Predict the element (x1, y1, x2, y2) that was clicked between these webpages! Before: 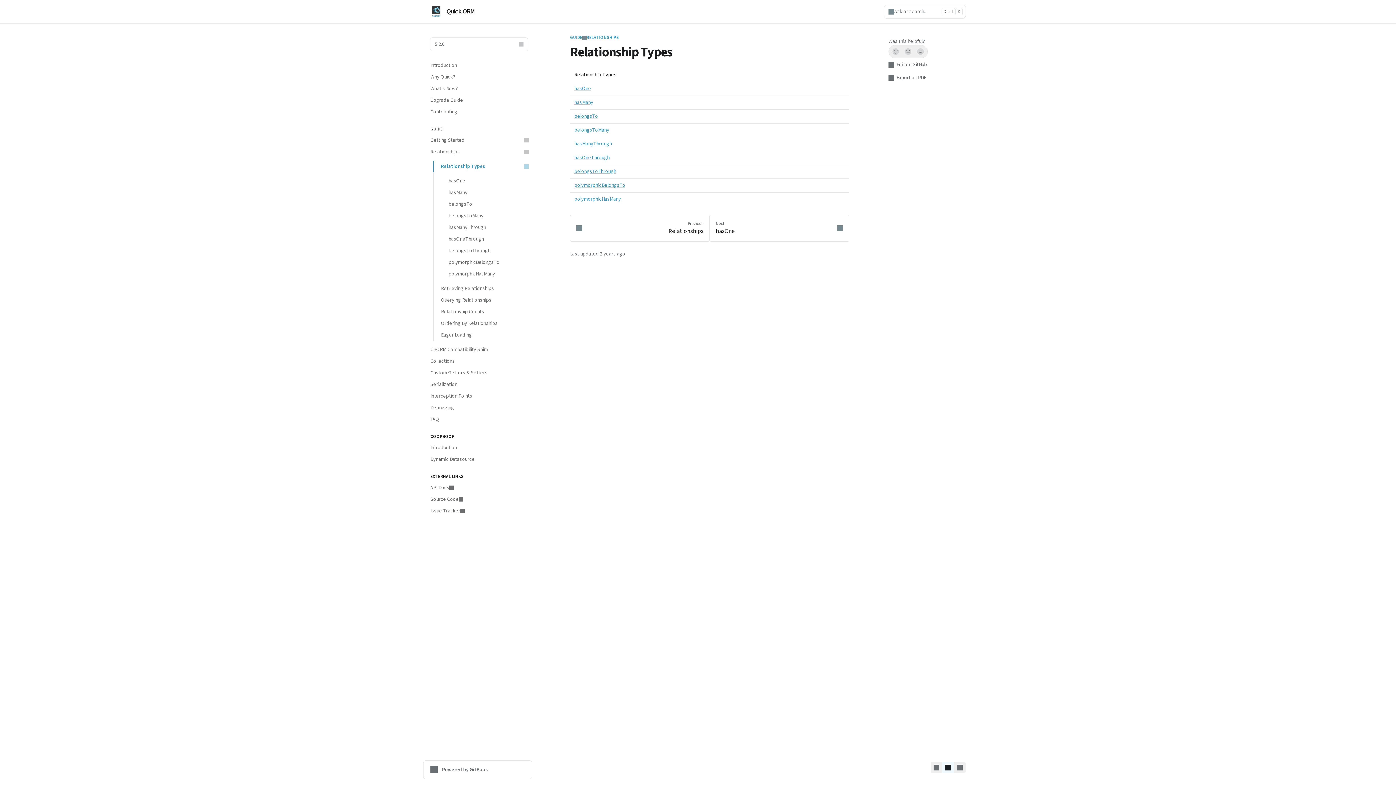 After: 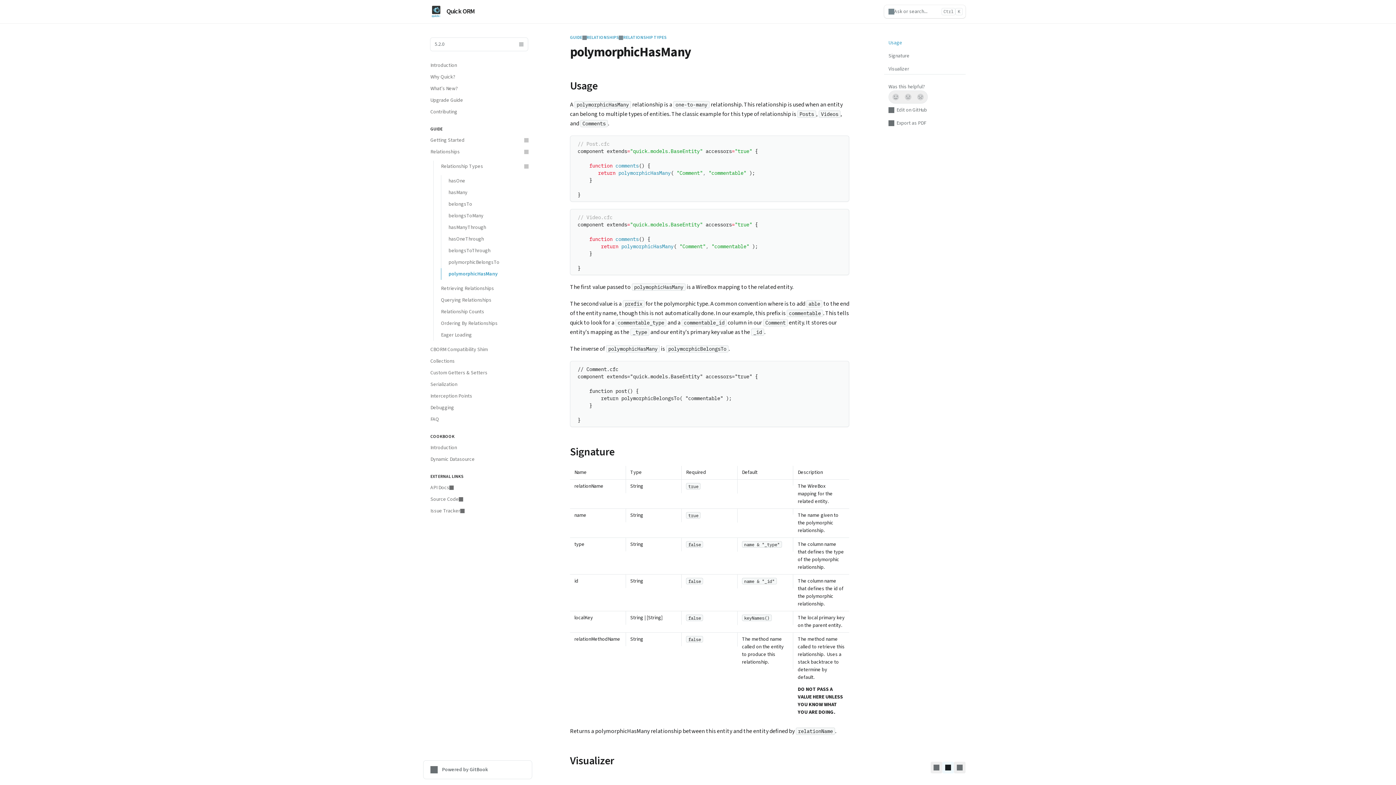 Action: bbox: (574, 195, 621, 202) label: polymorphicHasMany